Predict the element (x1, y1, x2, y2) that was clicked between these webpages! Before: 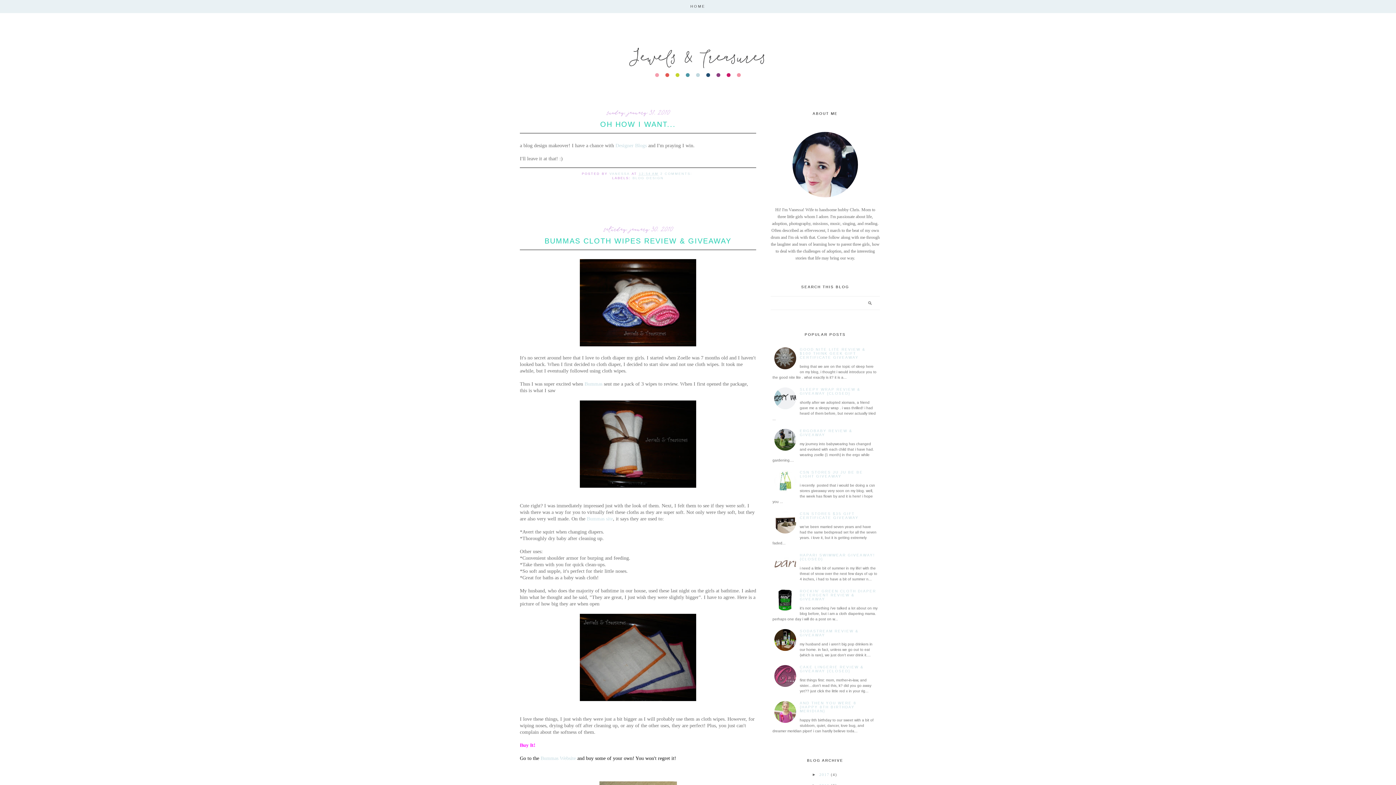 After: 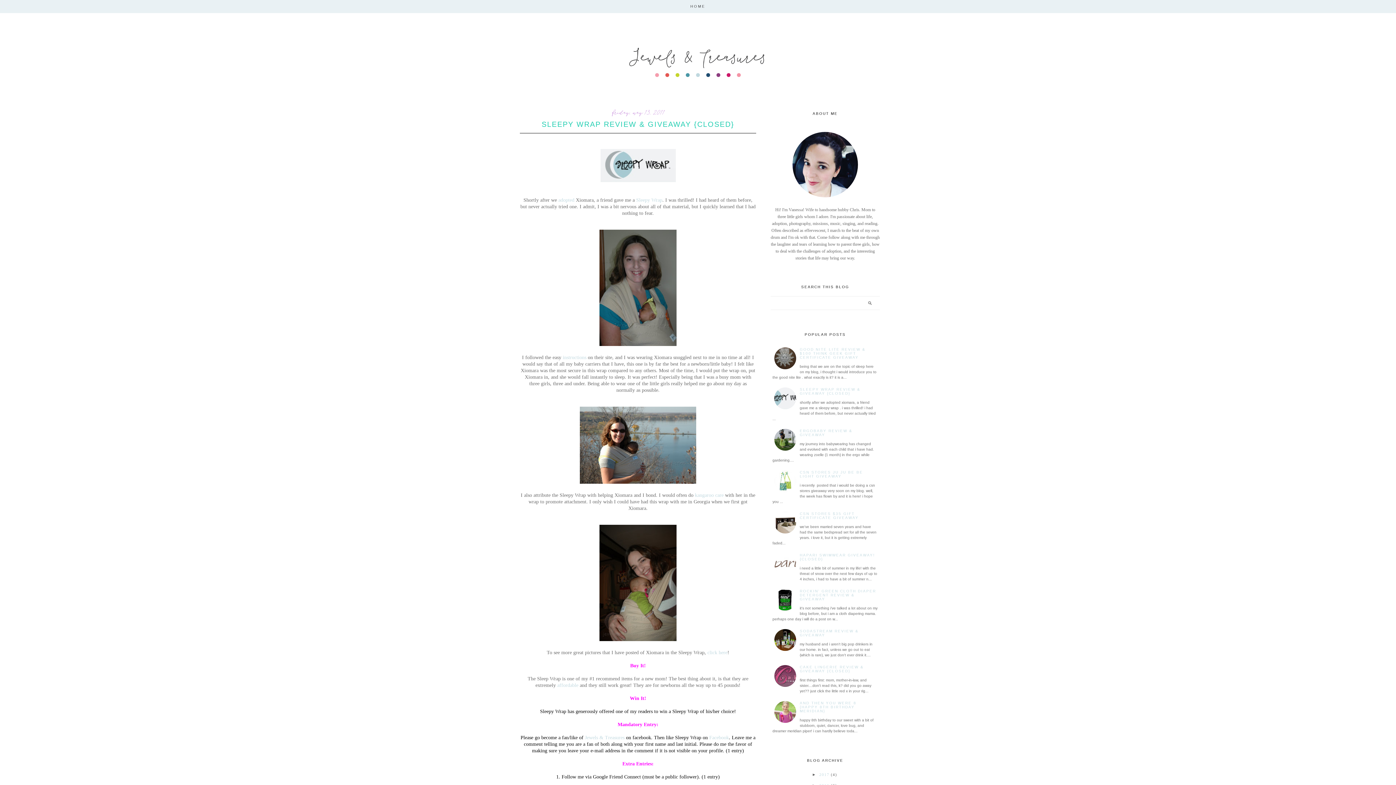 Action: bbox: (800, 387, 860, 395) label: SLEEPY WRAP REVIEW & GIVEAWAY {CLOSED}